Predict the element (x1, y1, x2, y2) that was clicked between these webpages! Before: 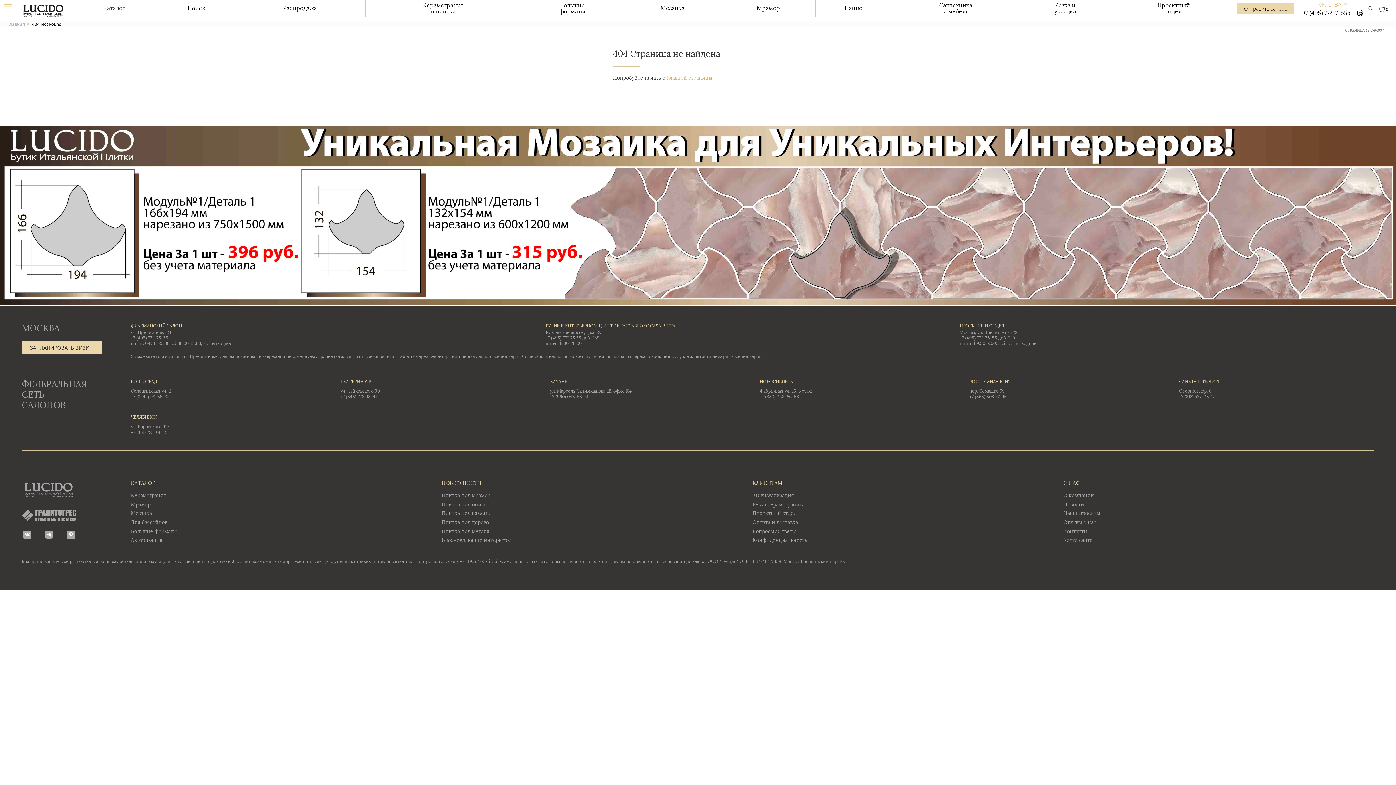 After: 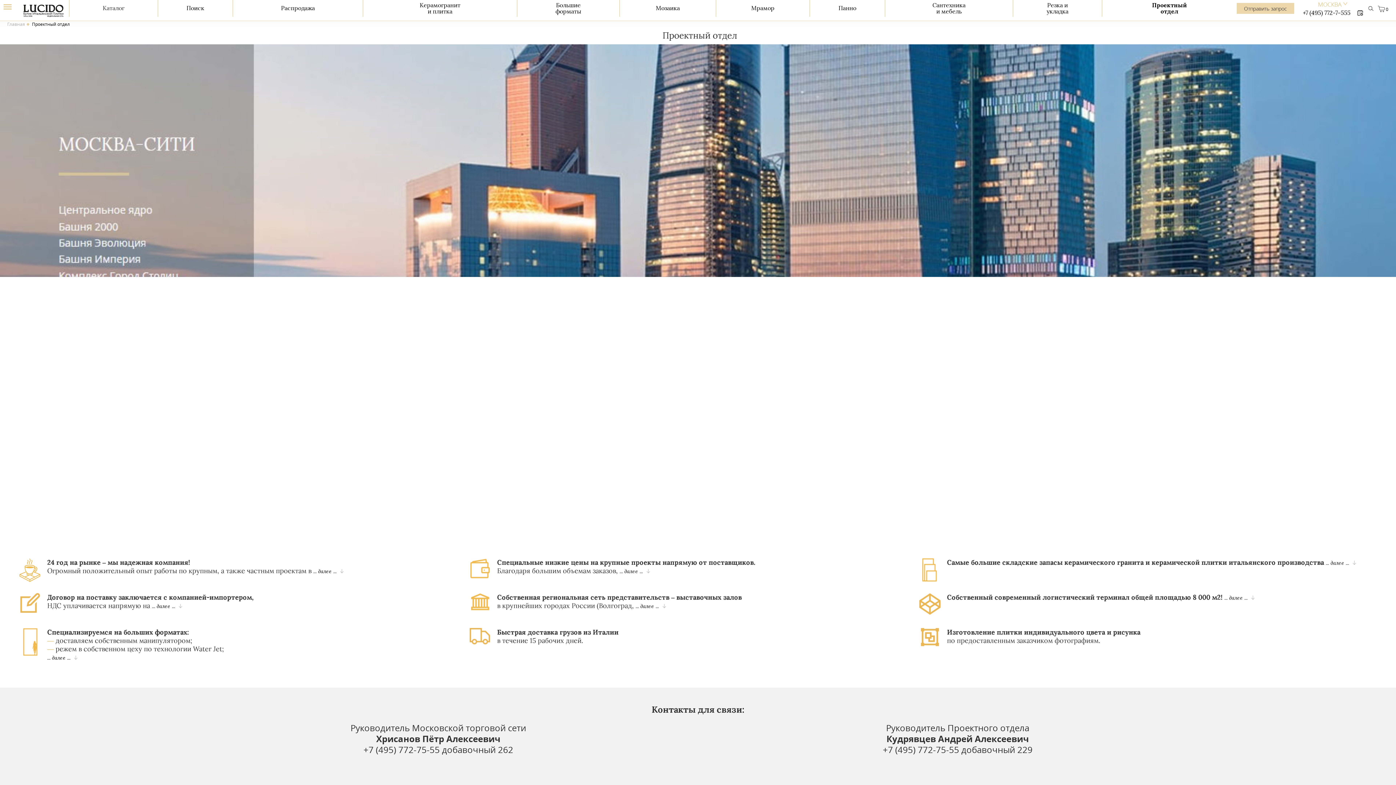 Action: label: ПРОЕКТНЫЙ ОТДЕЛ bbox: (960, 323, 1004, 328)